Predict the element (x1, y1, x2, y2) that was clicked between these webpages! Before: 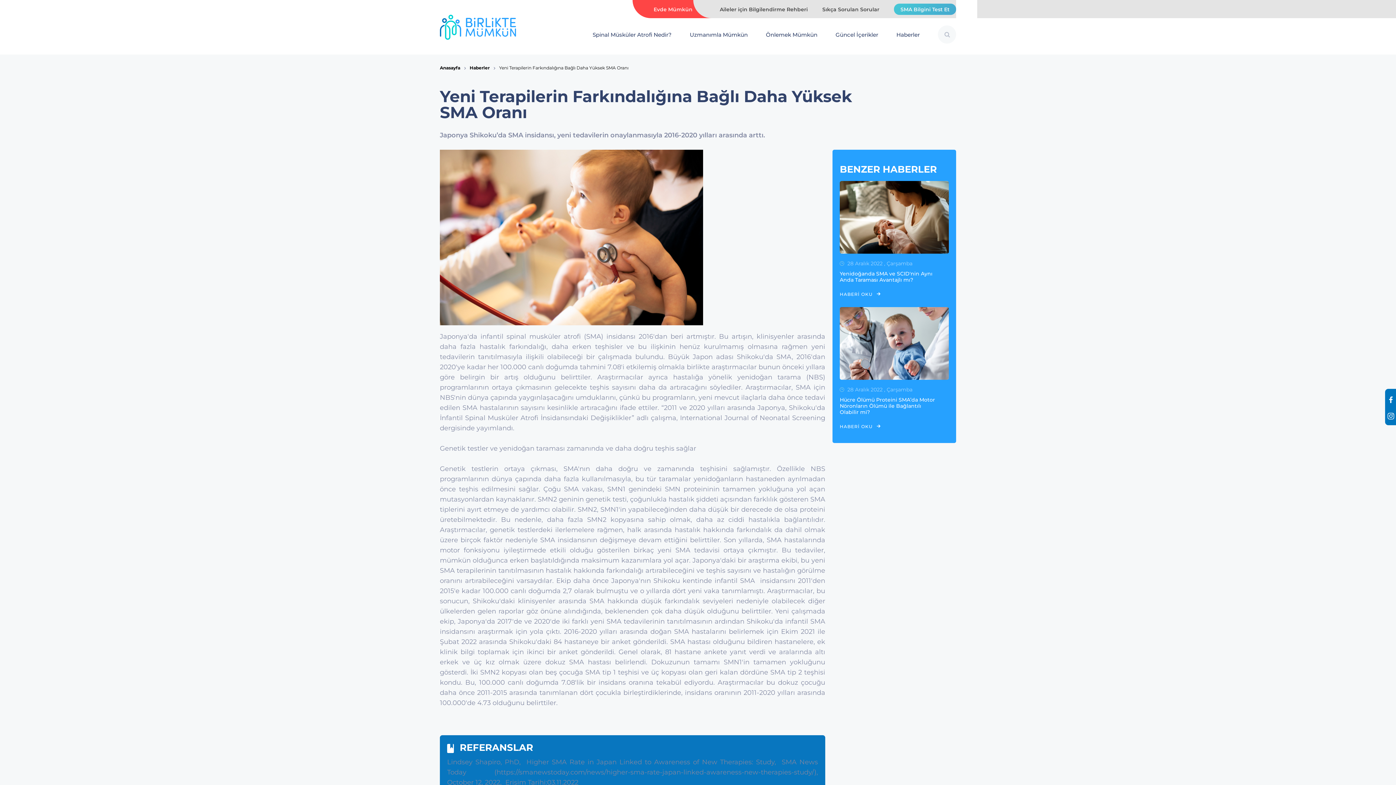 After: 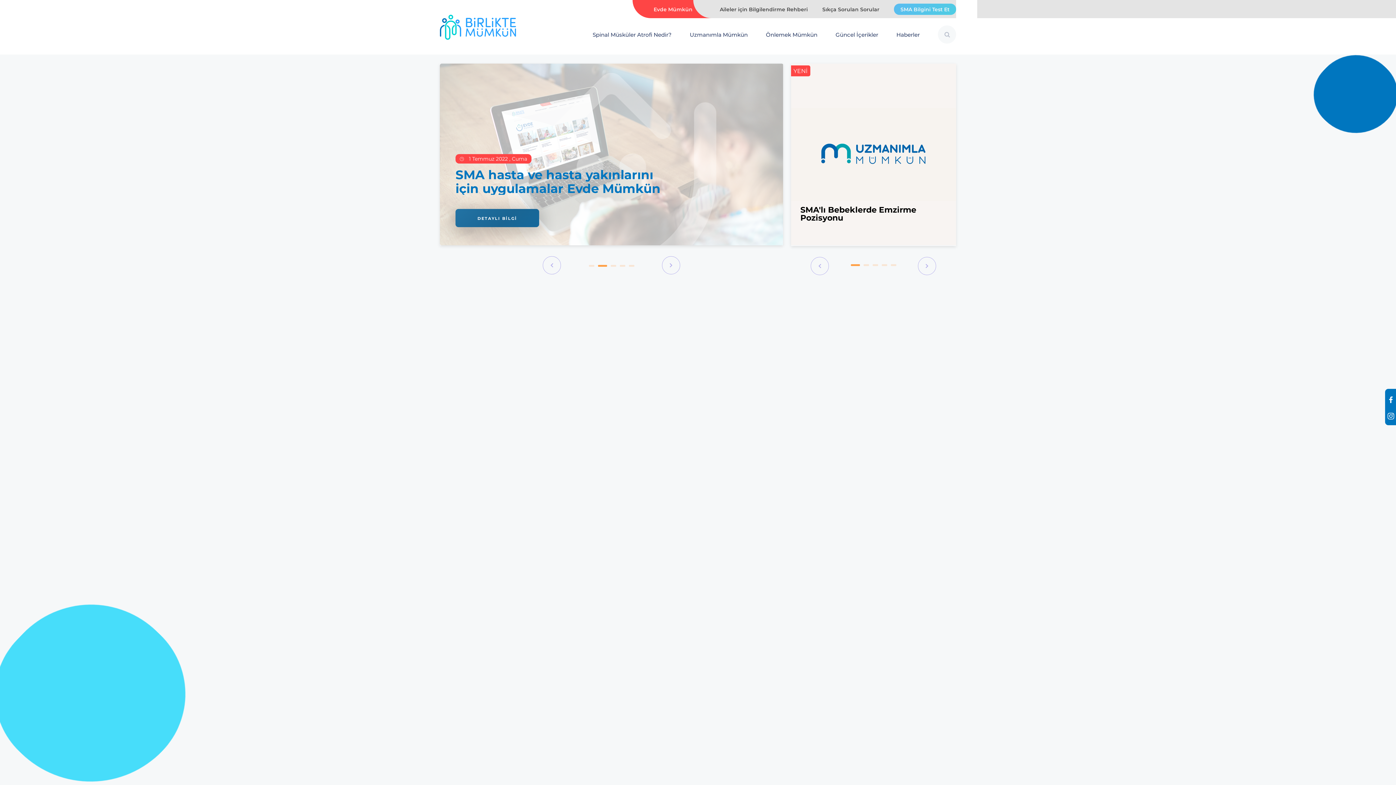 Action: bbox: (440, 64, 460, 70) label: Anasayfa